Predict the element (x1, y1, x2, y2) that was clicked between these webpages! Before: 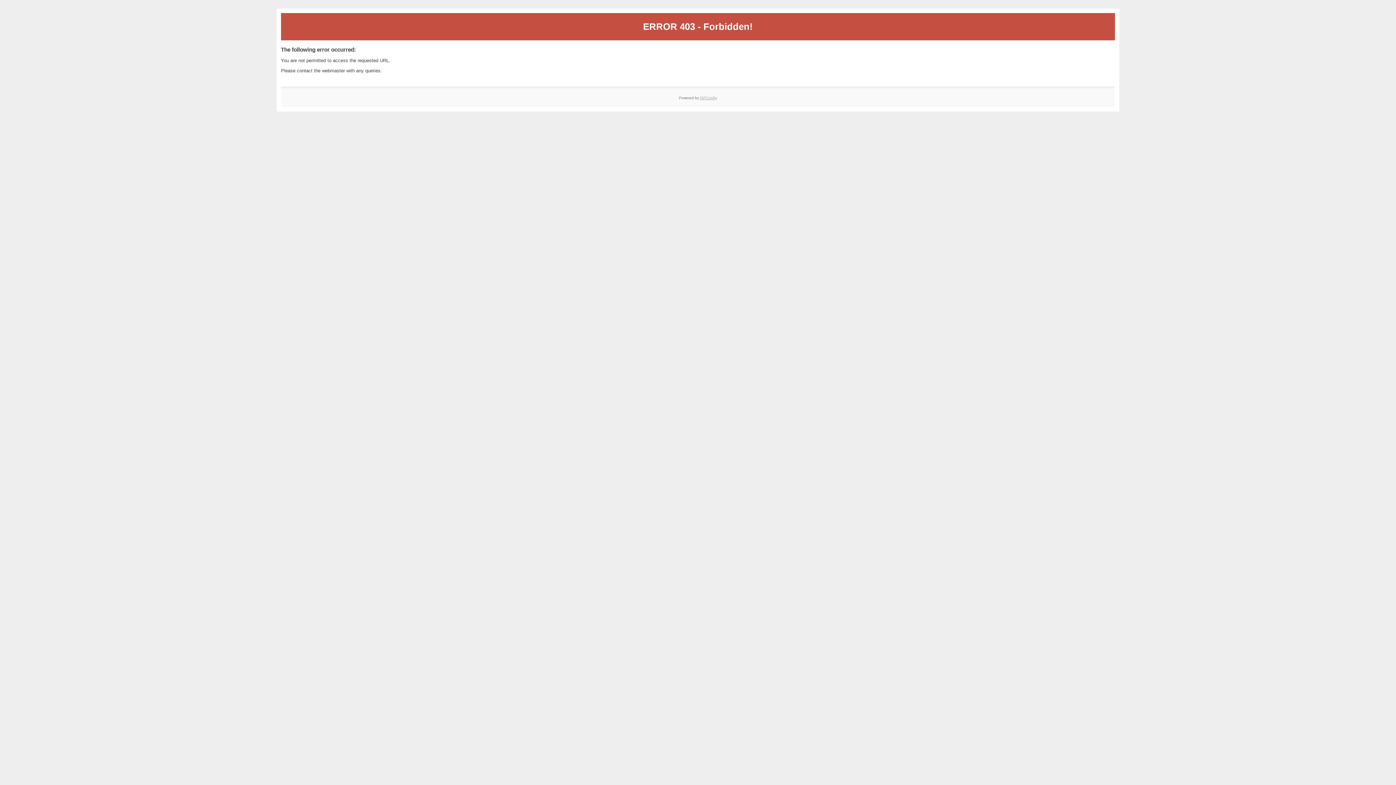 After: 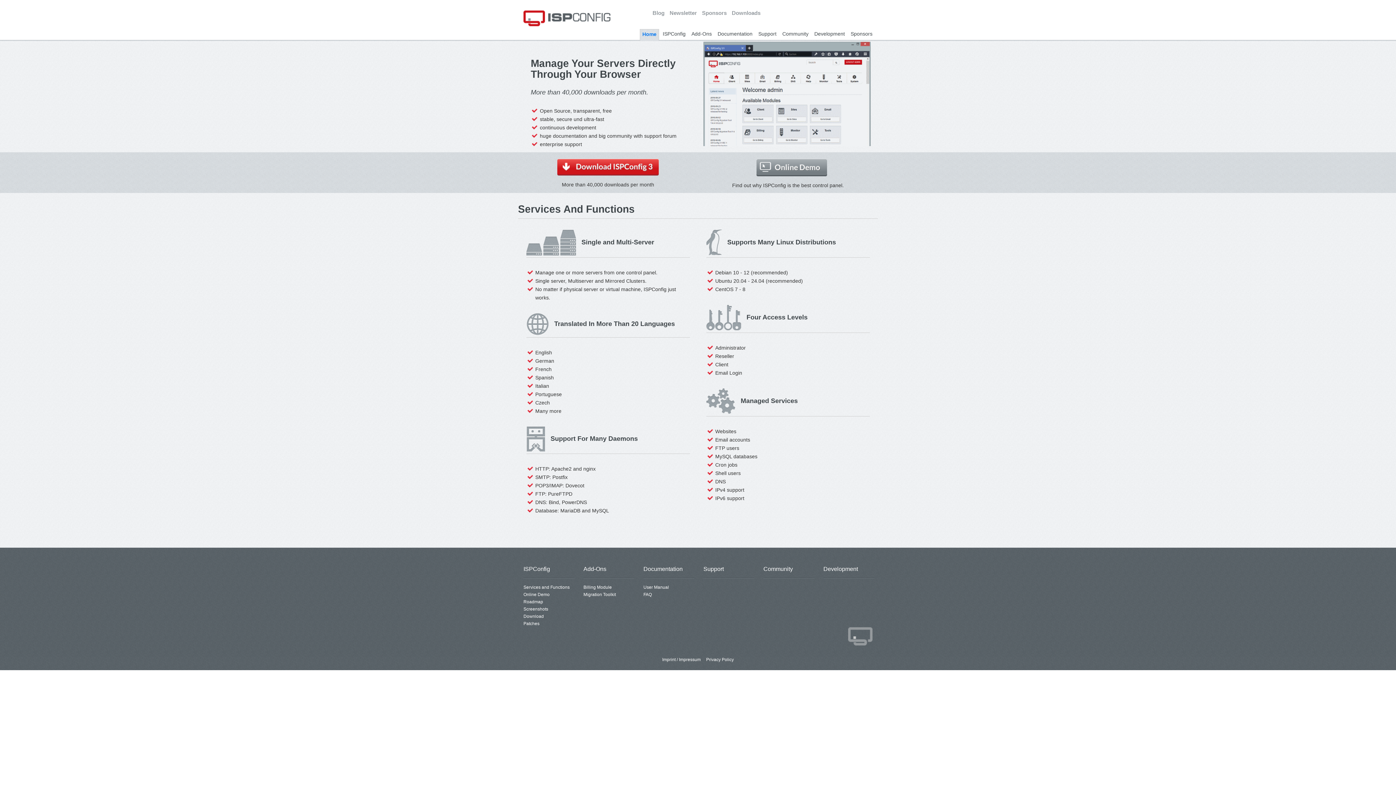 Action: label: ISPConfig bbox: (700, 95, 717, 99)